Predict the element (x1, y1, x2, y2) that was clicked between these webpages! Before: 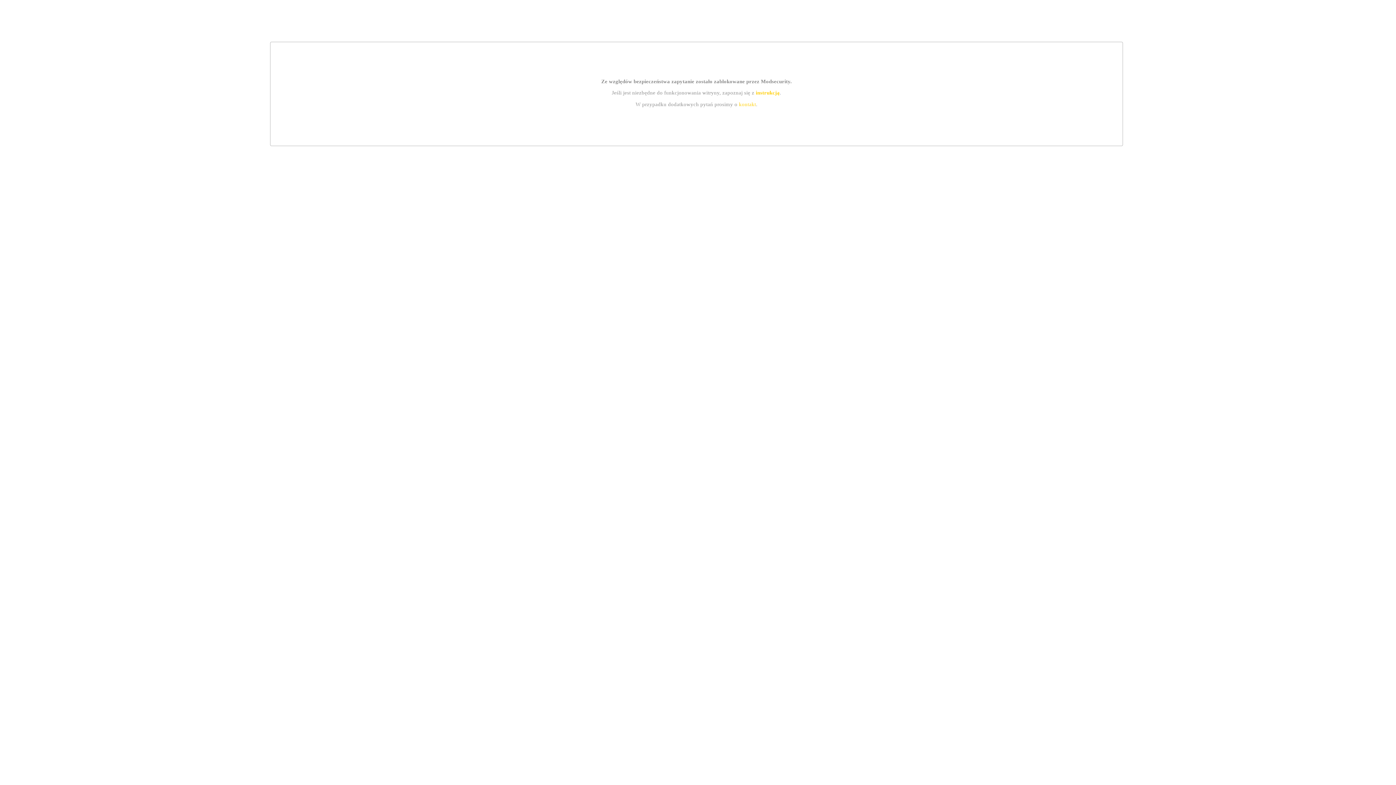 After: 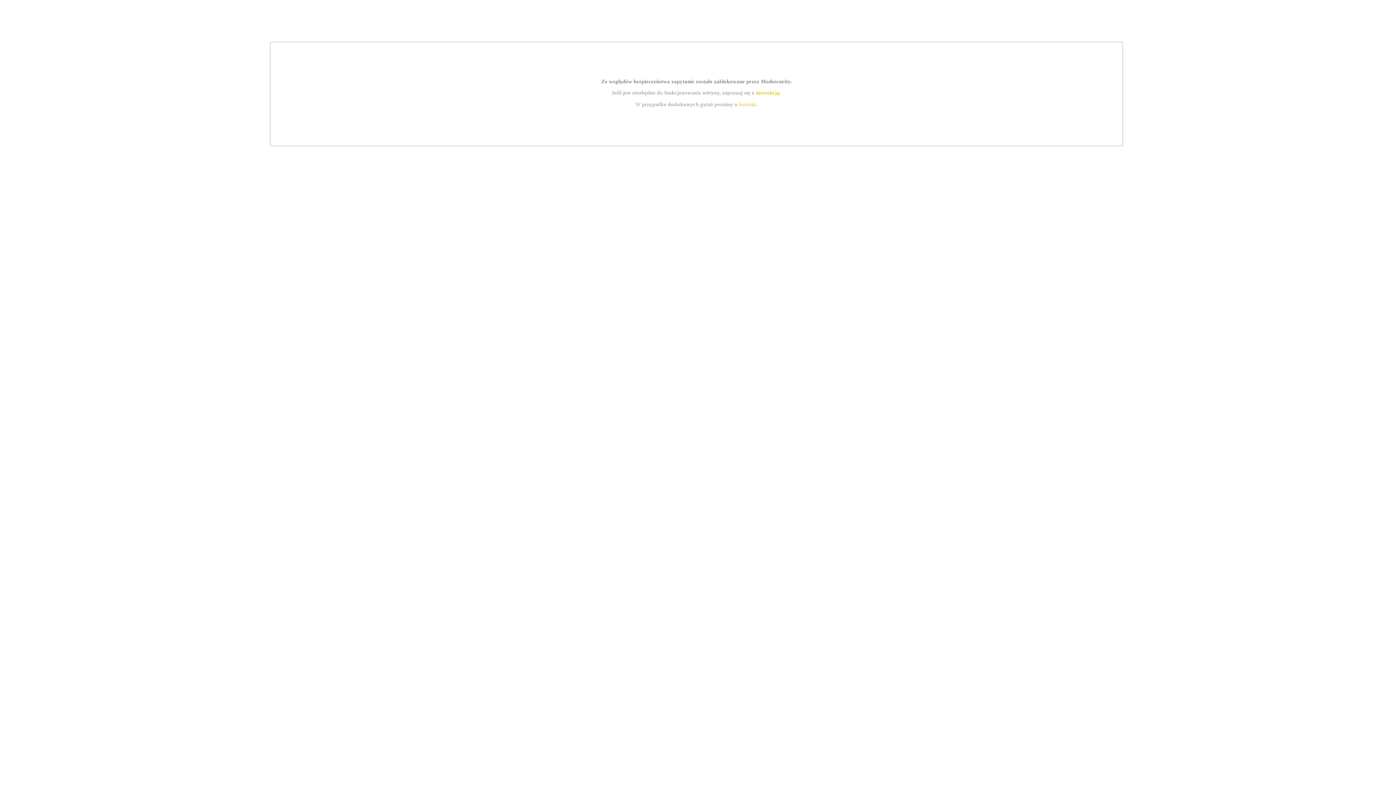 Action: bbox: (739, 101, 756, 107) label: kontakt